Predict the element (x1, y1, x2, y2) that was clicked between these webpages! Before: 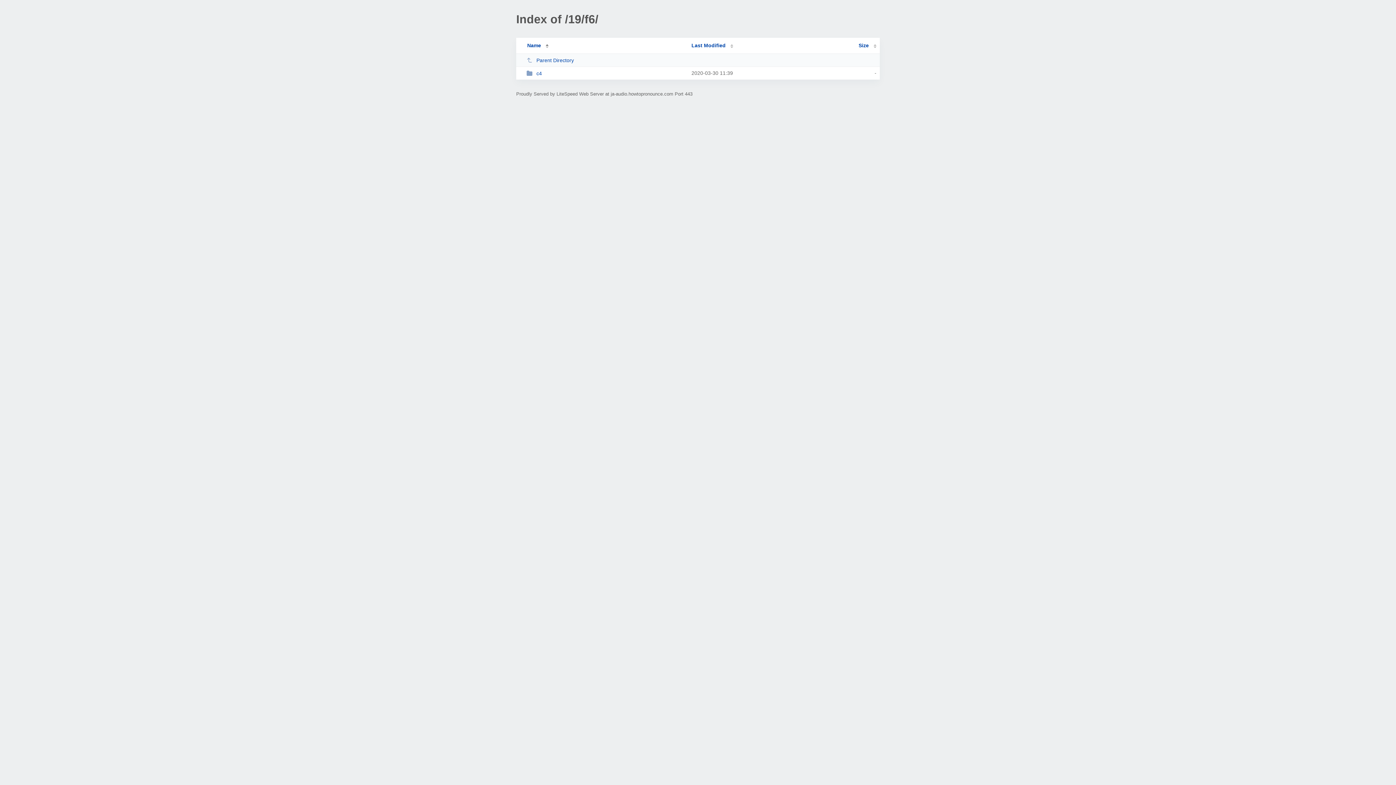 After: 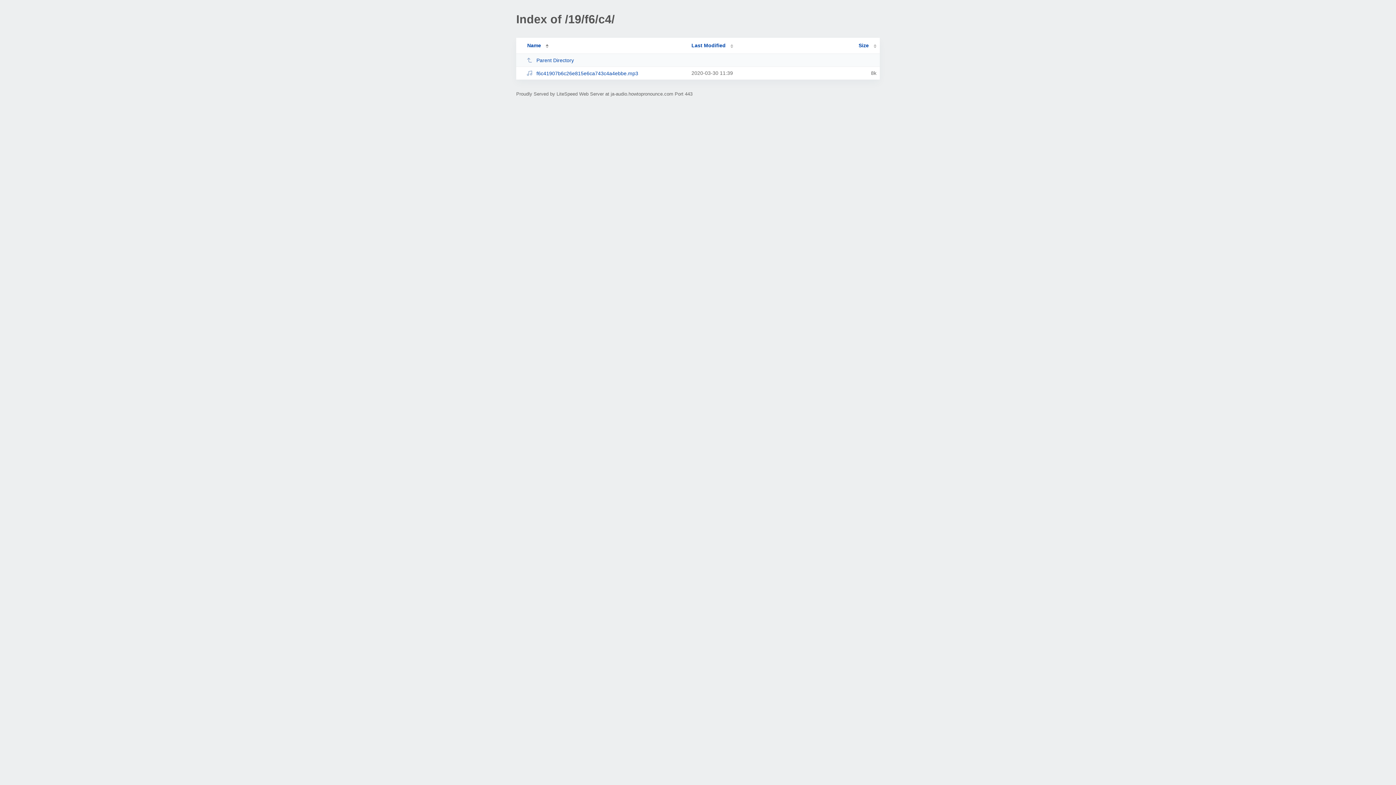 Action: bbox: (526, 70, 685, 76) label: c4